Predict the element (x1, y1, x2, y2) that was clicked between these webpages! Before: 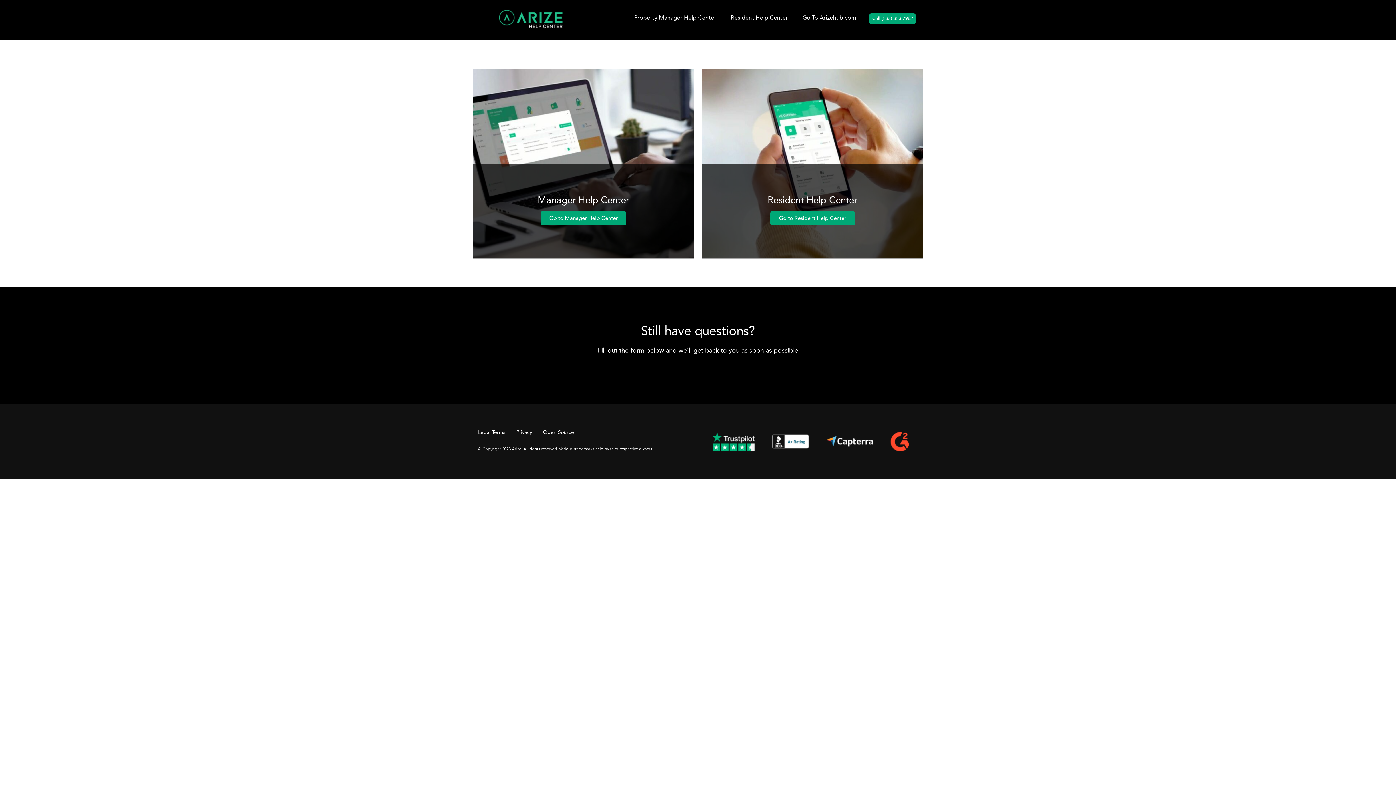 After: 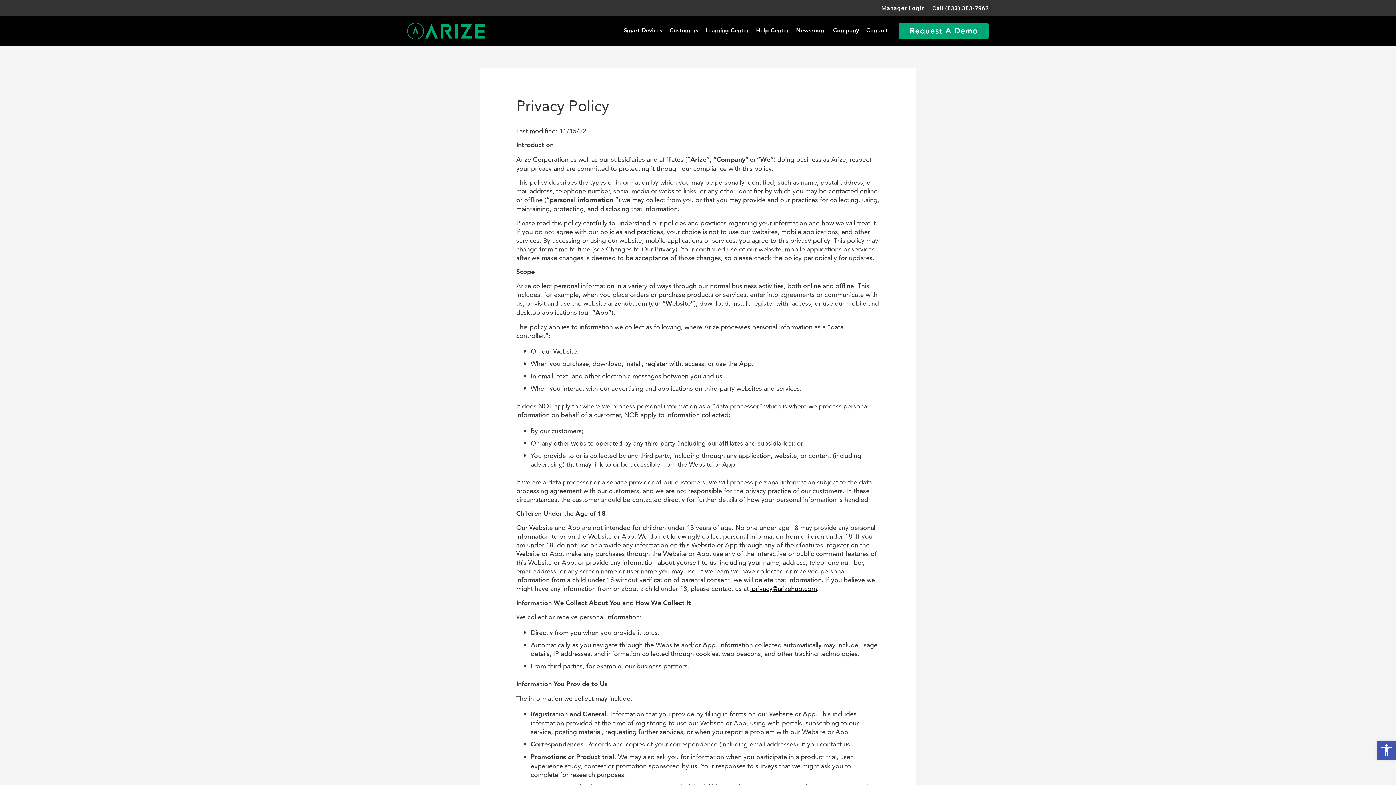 Action: bbox: (510, 422, 537, 443) label: Privacy